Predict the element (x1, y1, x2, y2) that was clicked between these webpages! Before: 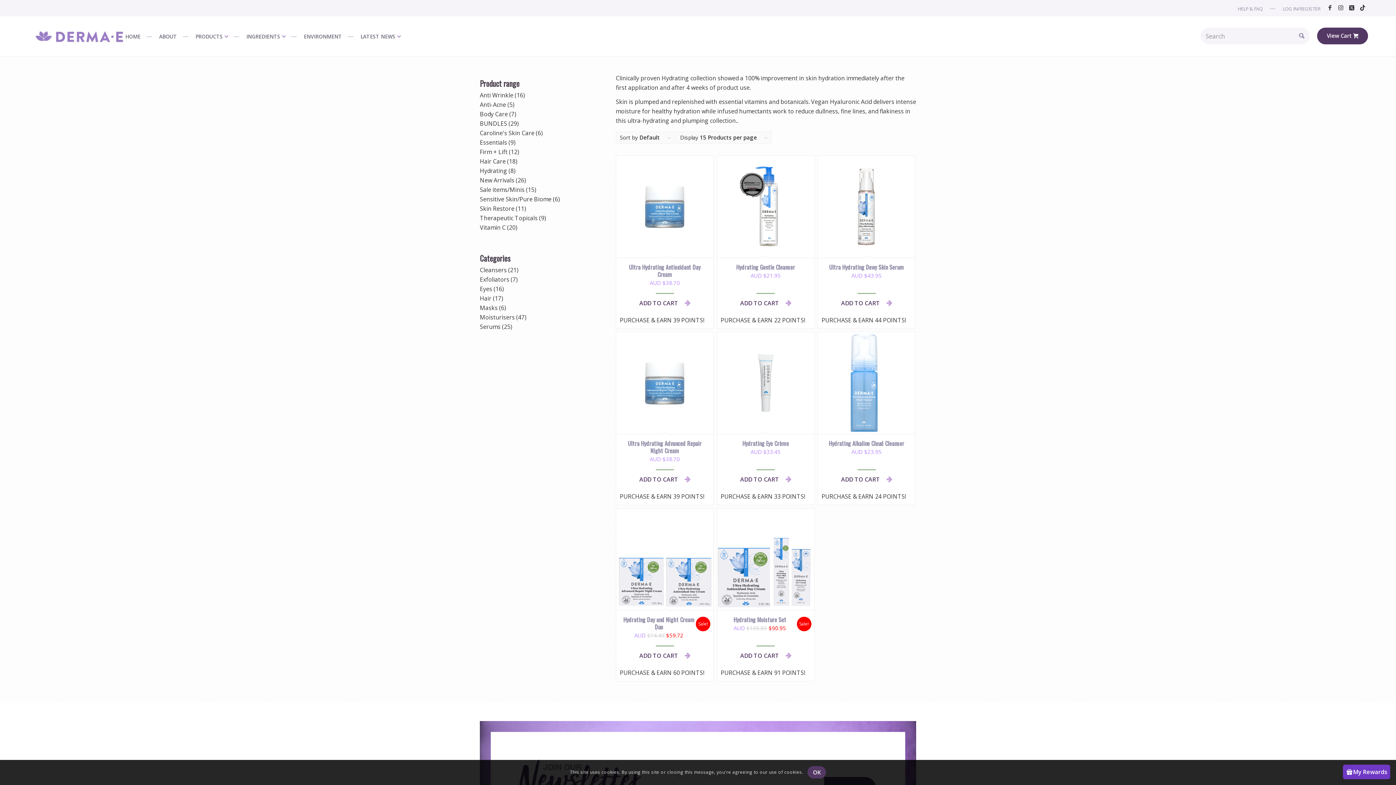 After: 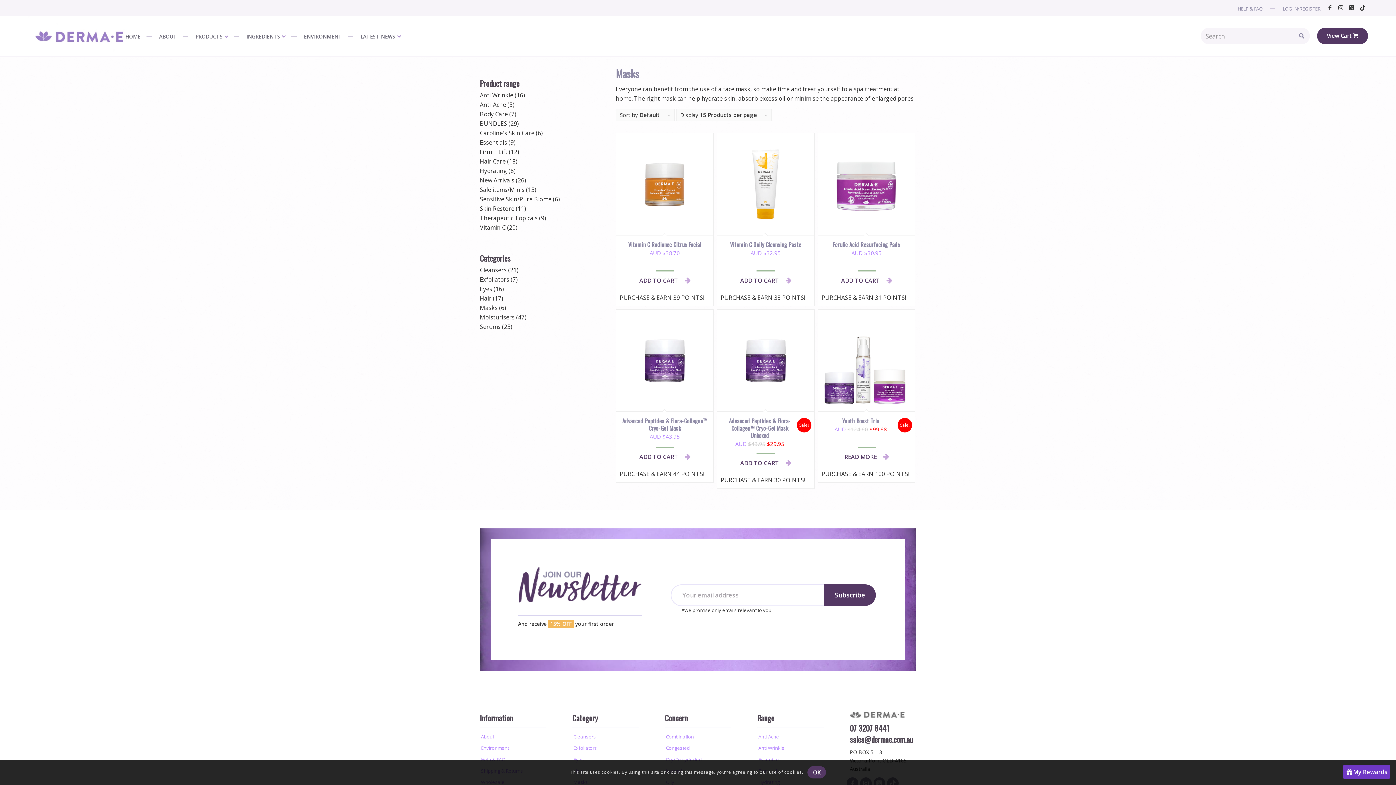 Action: label: Masks bbox: (480, 304, 497, 312)